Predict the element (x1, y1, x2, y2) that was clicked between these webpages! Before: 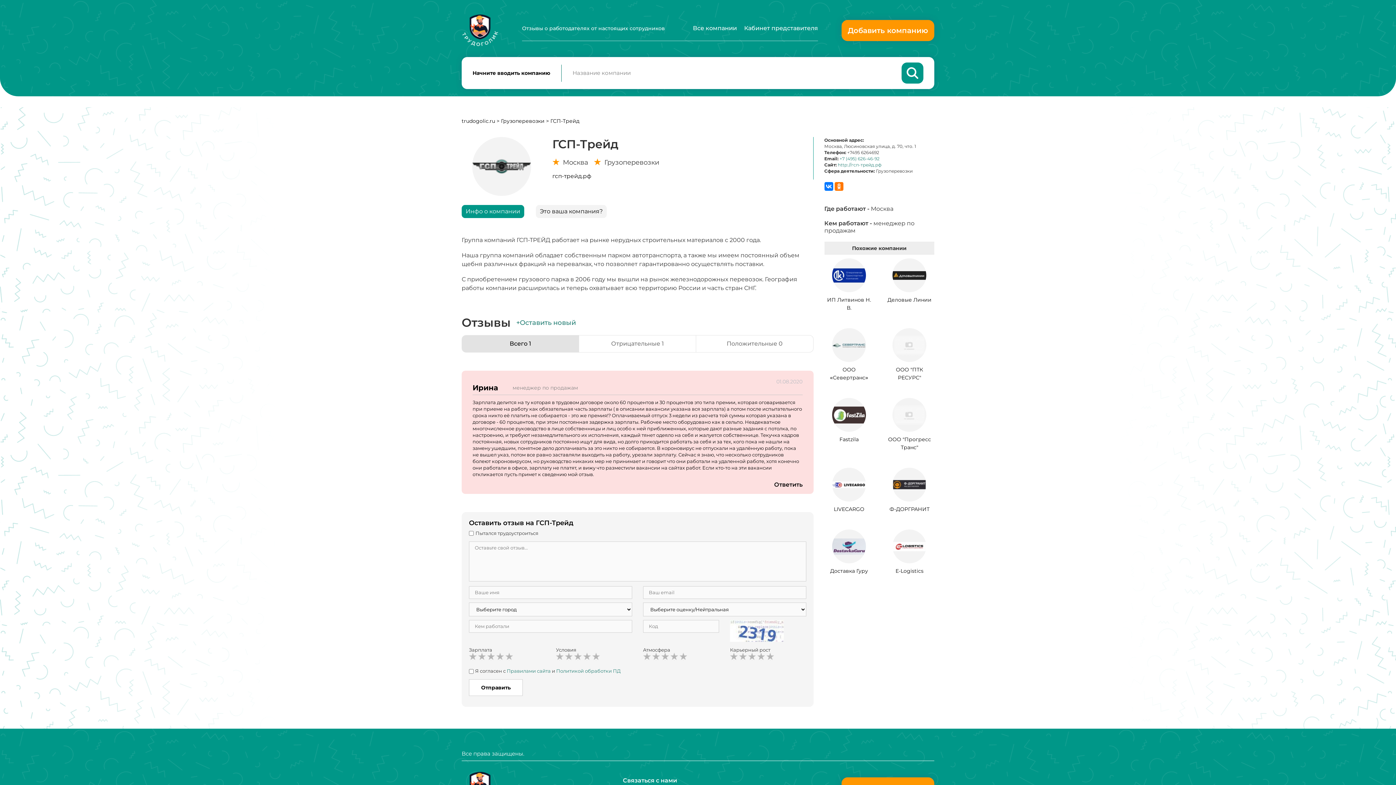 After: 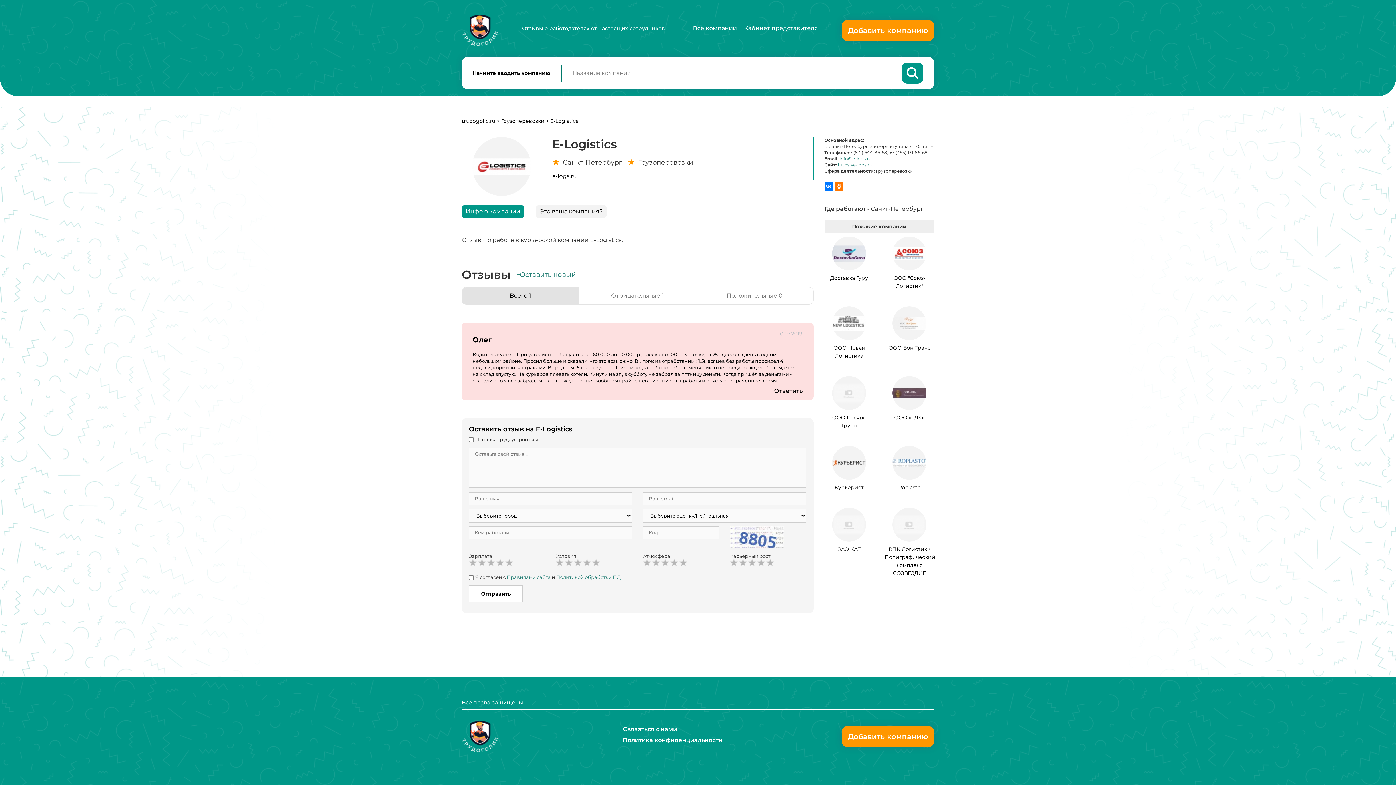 Action: label: E-Logistics bbox: (885, 529, 934, 575)